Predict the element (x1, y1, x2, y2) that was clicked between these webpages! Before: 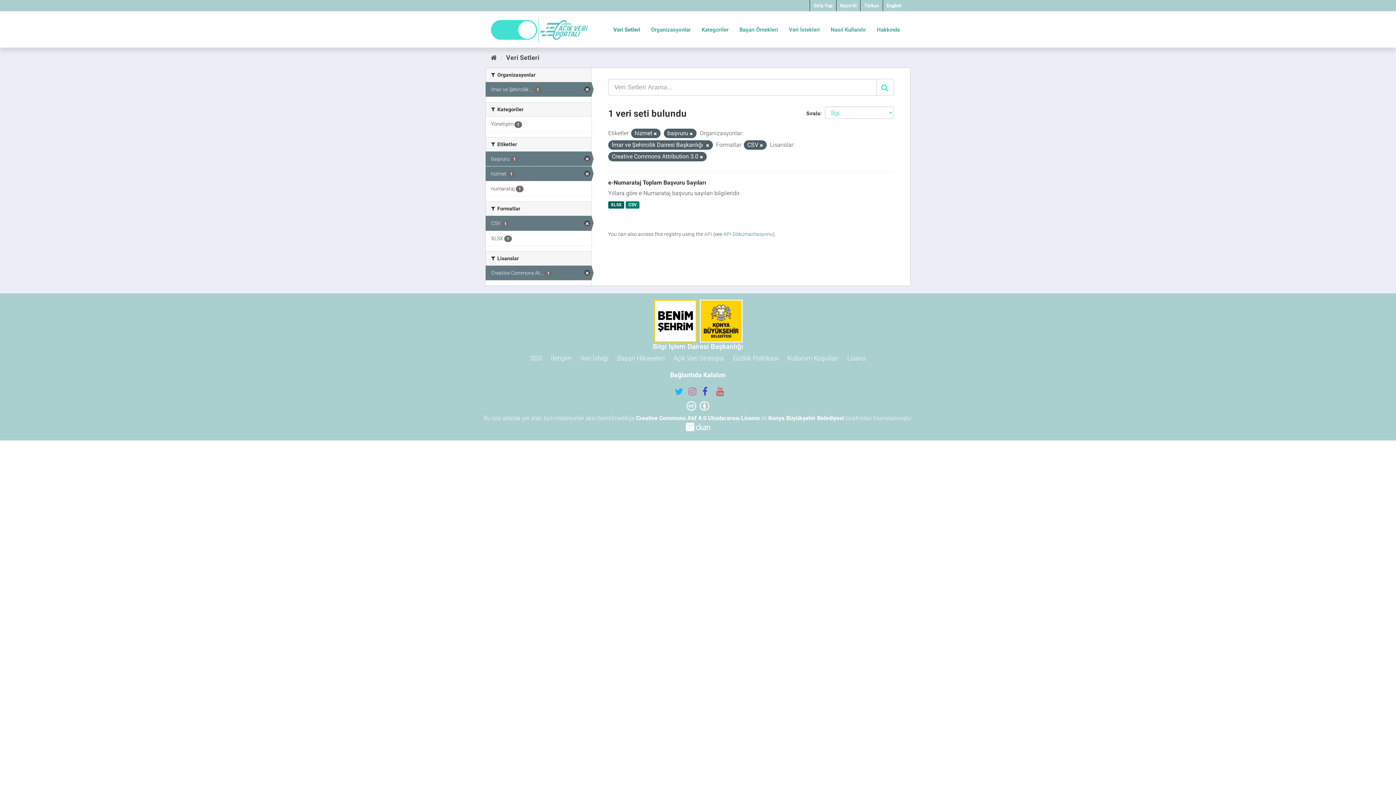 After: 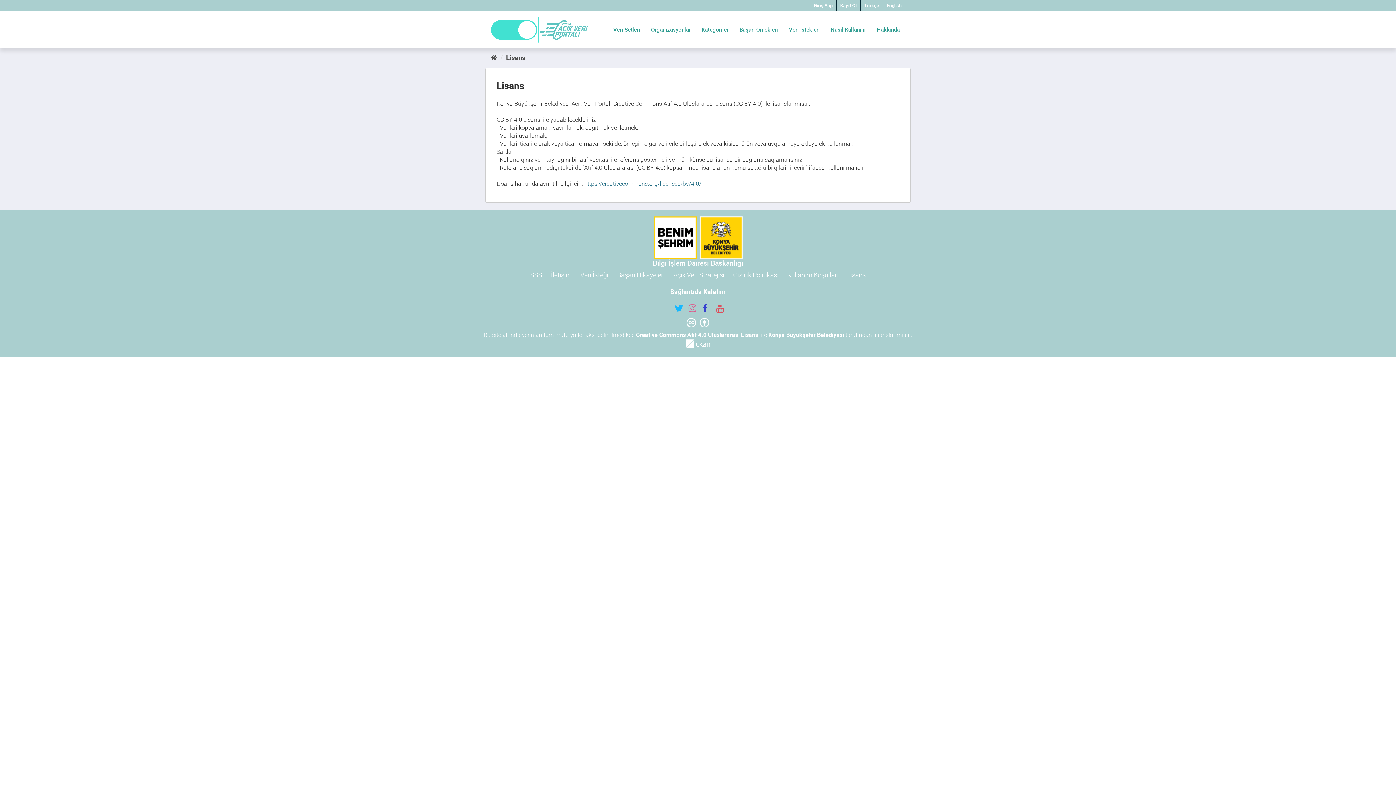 Action: bbox: (843, 350, 869, 365) label: Lisans